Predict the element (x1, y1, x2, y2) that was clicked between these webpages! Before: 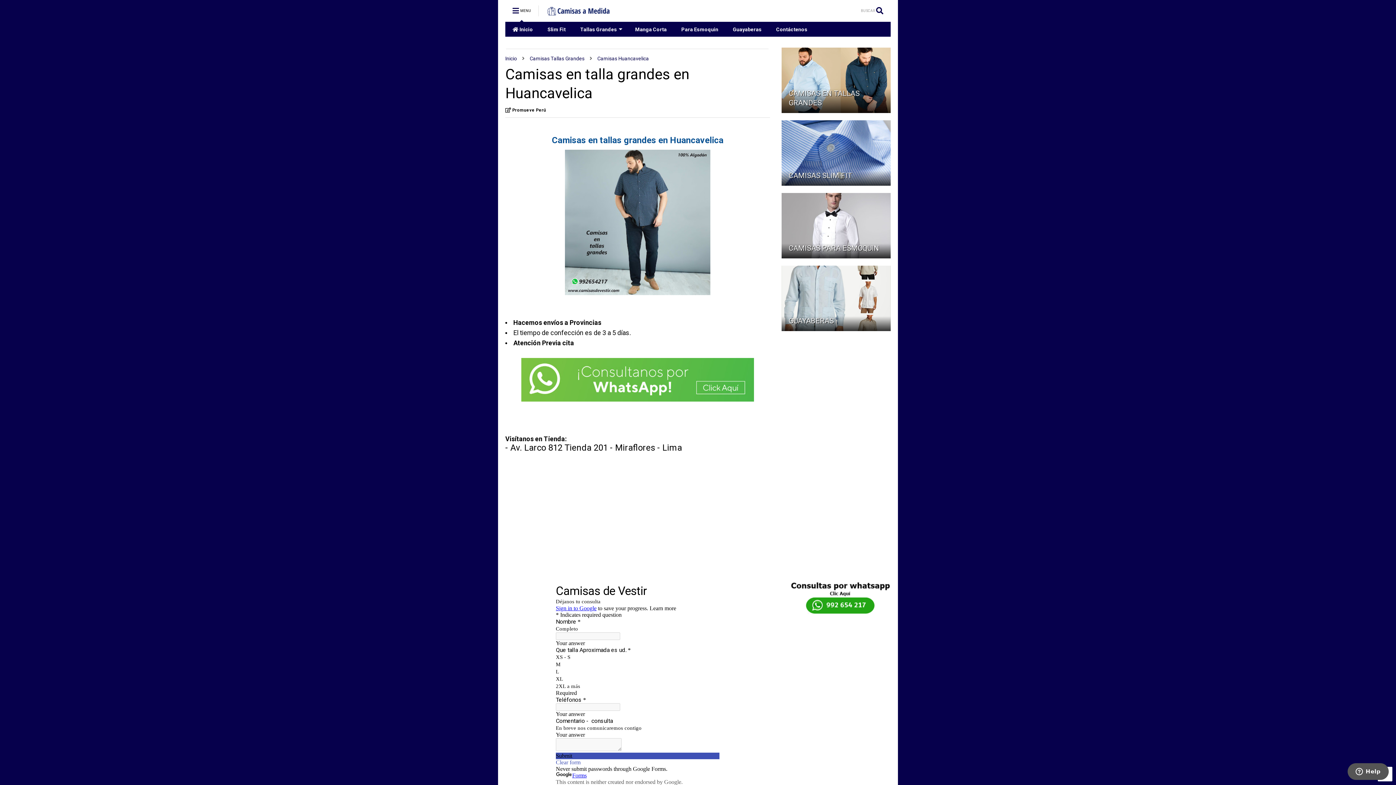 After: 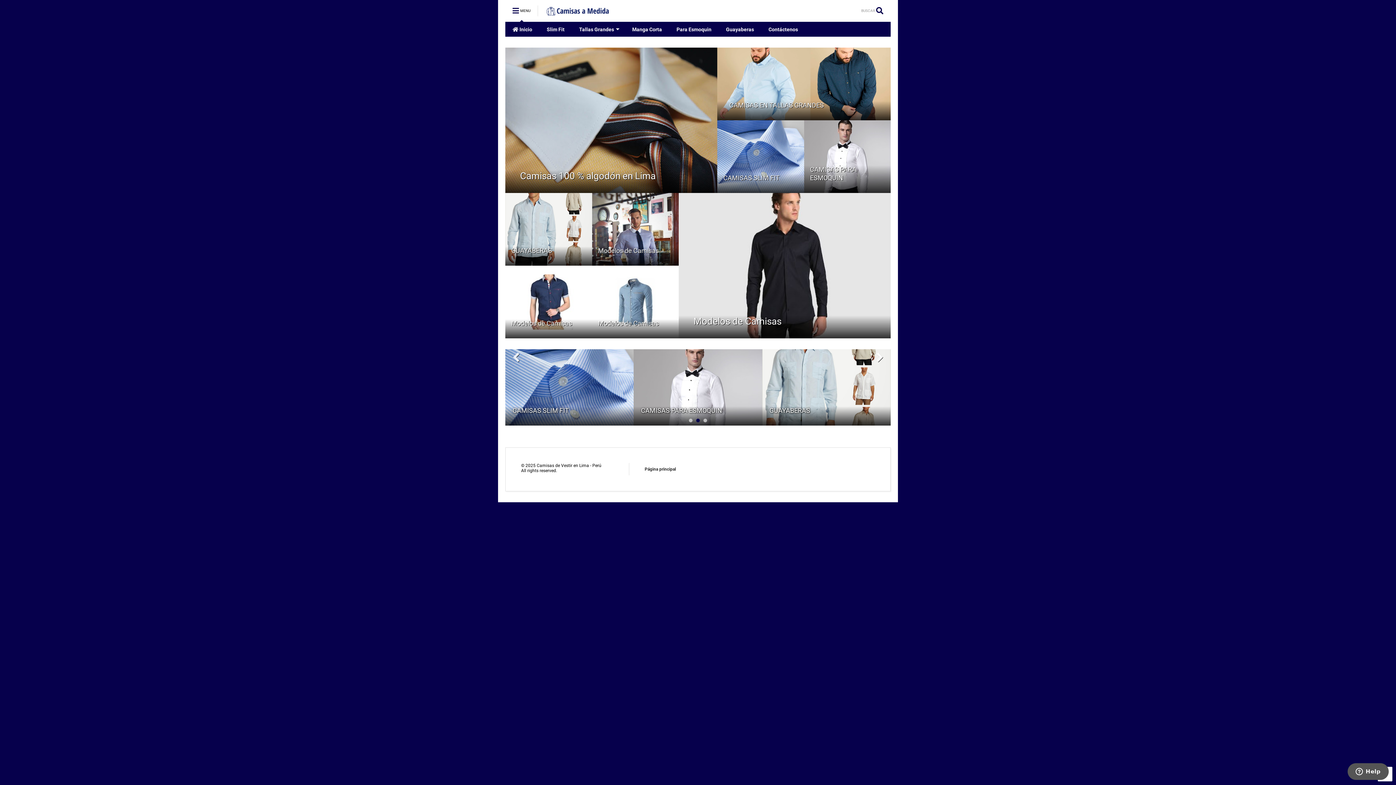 Action: label: Camisas de Vestir en Lima - Perú bbox: (546, 7, 612, 18)